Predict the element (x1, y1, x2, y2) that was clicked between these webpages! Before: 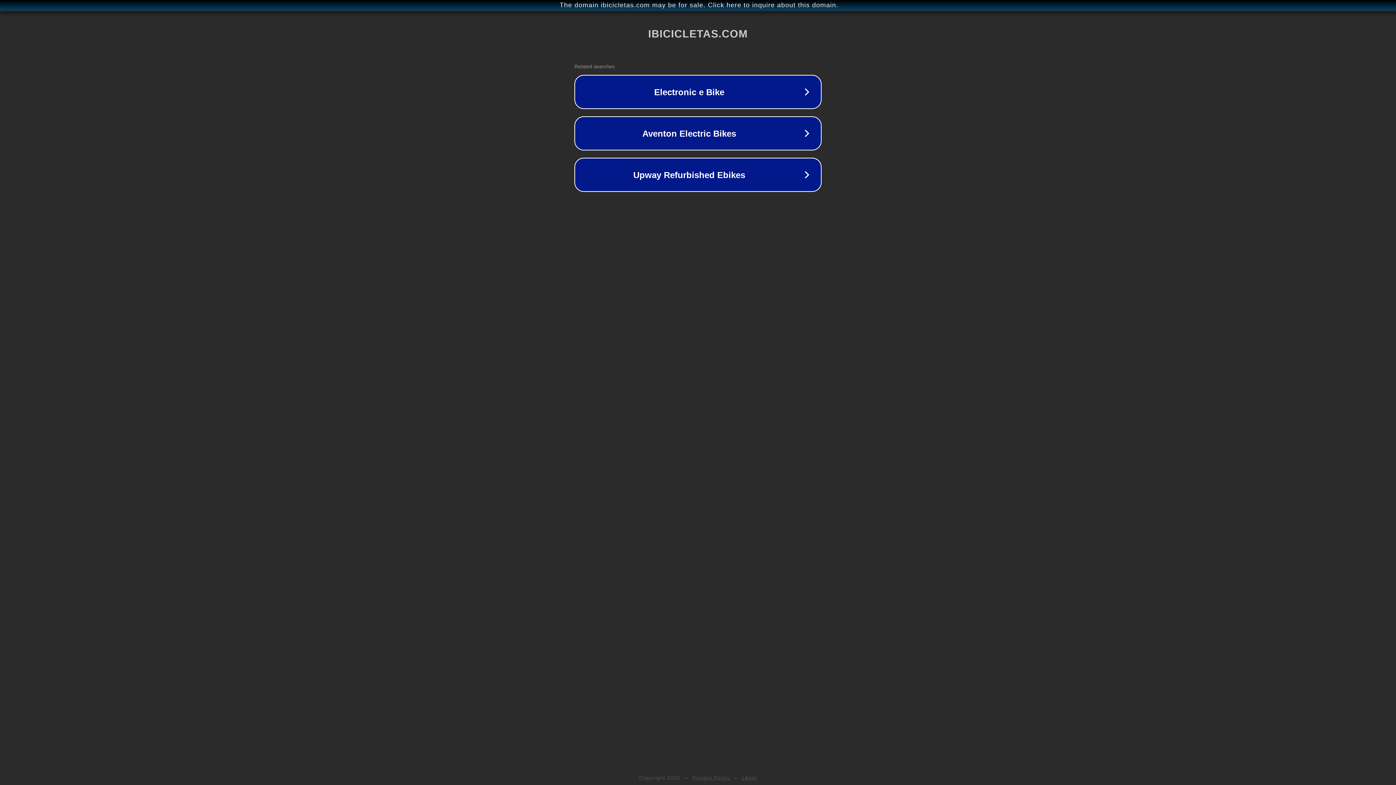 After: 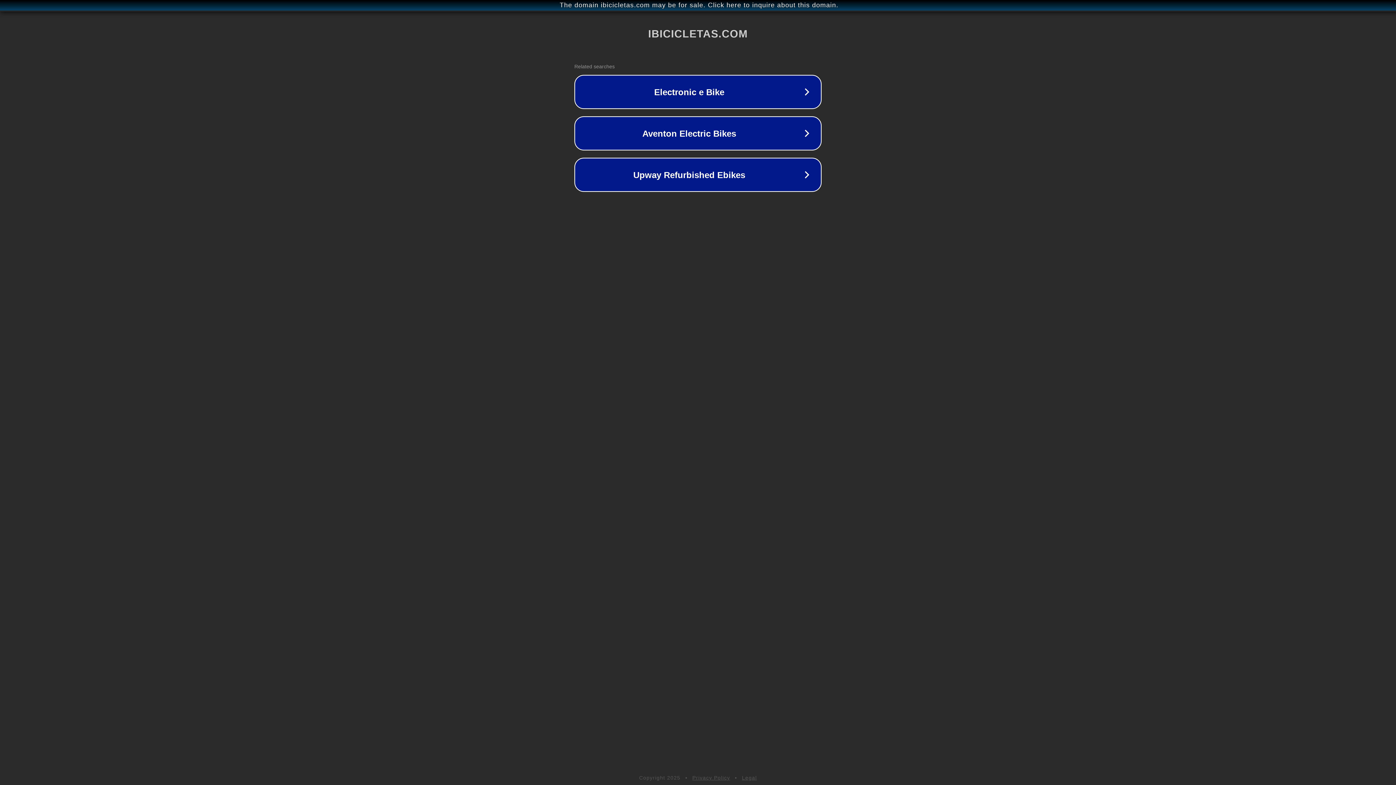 Action: bbox: (692, 775, 730, 781) label: Privacy Policy